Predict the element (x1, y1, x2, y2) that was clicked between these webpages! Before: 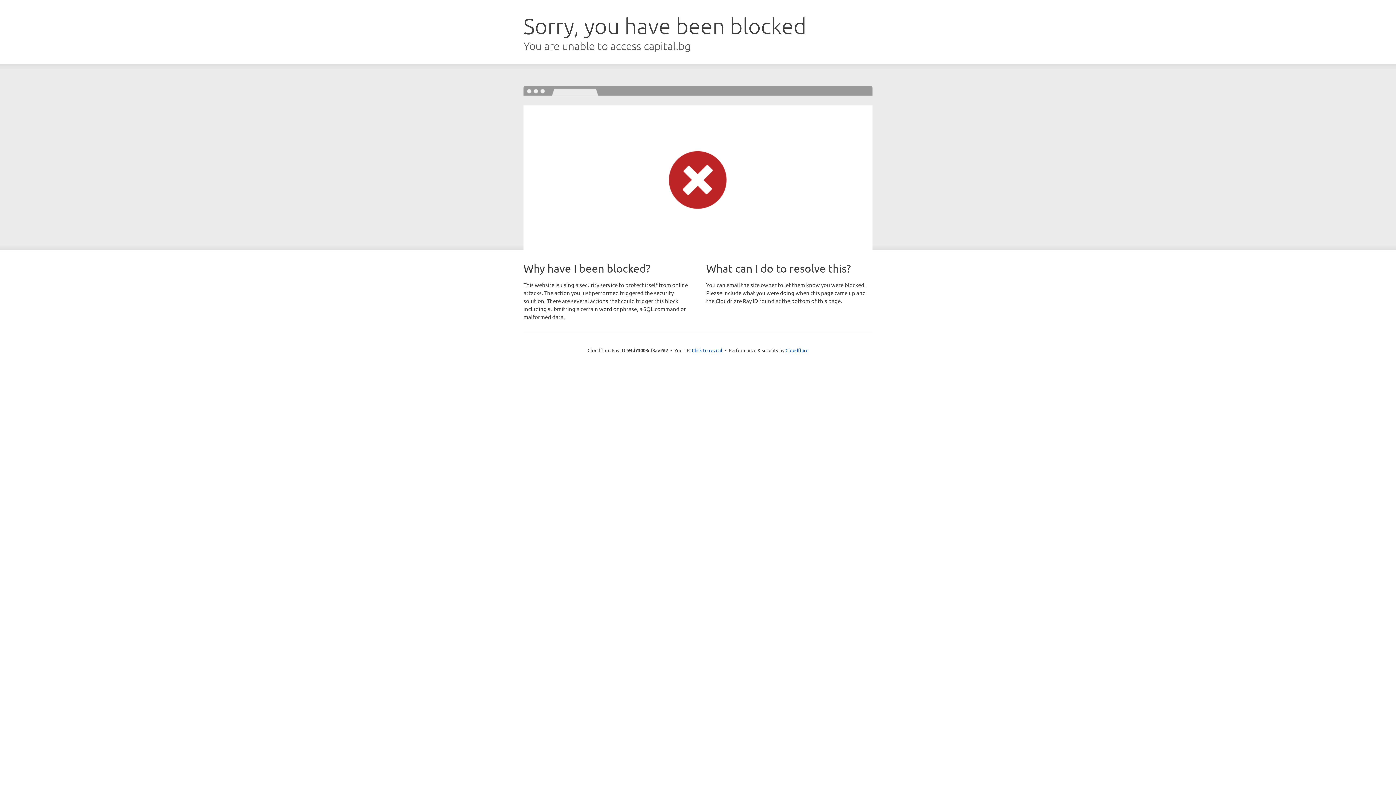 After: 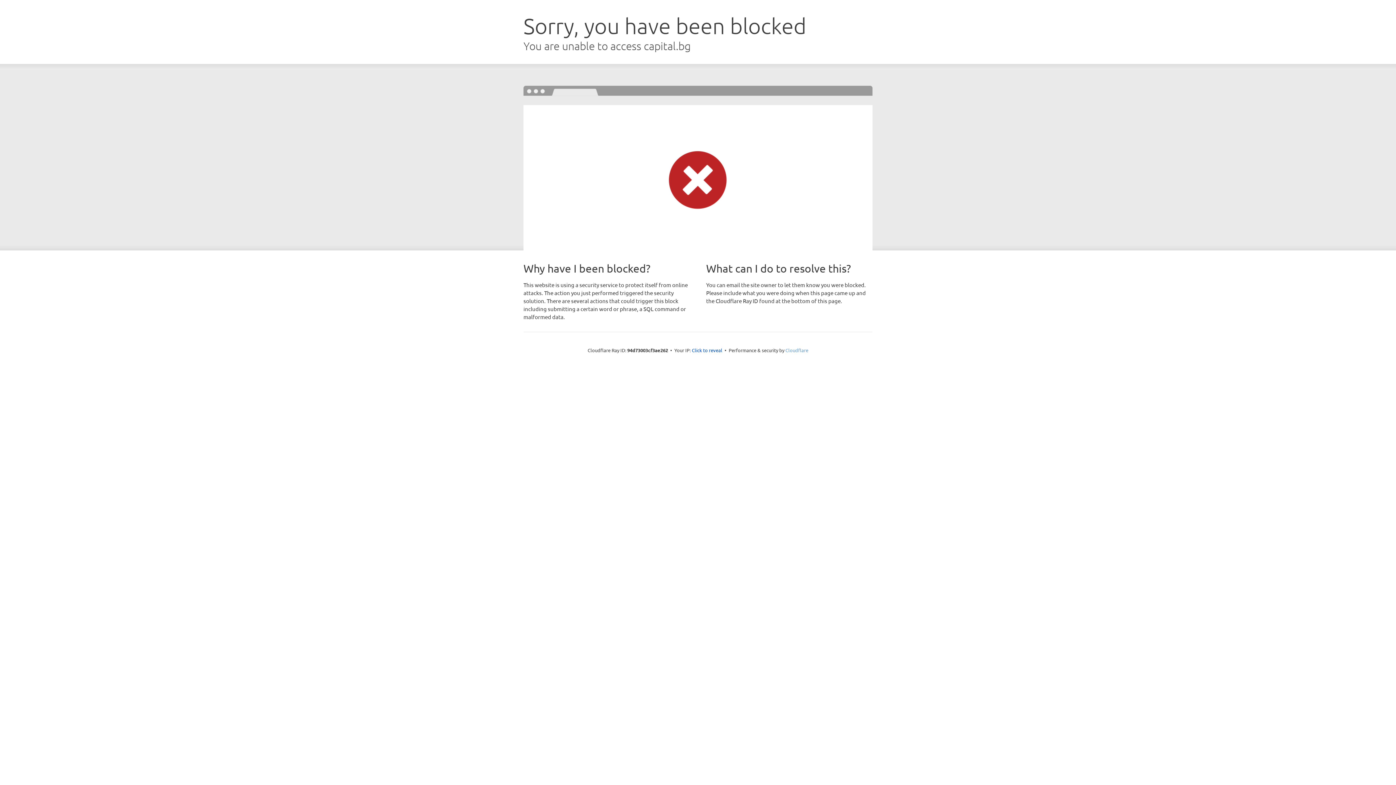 Action: label: Cloudflare bbox: (785, 347, 808, 353)